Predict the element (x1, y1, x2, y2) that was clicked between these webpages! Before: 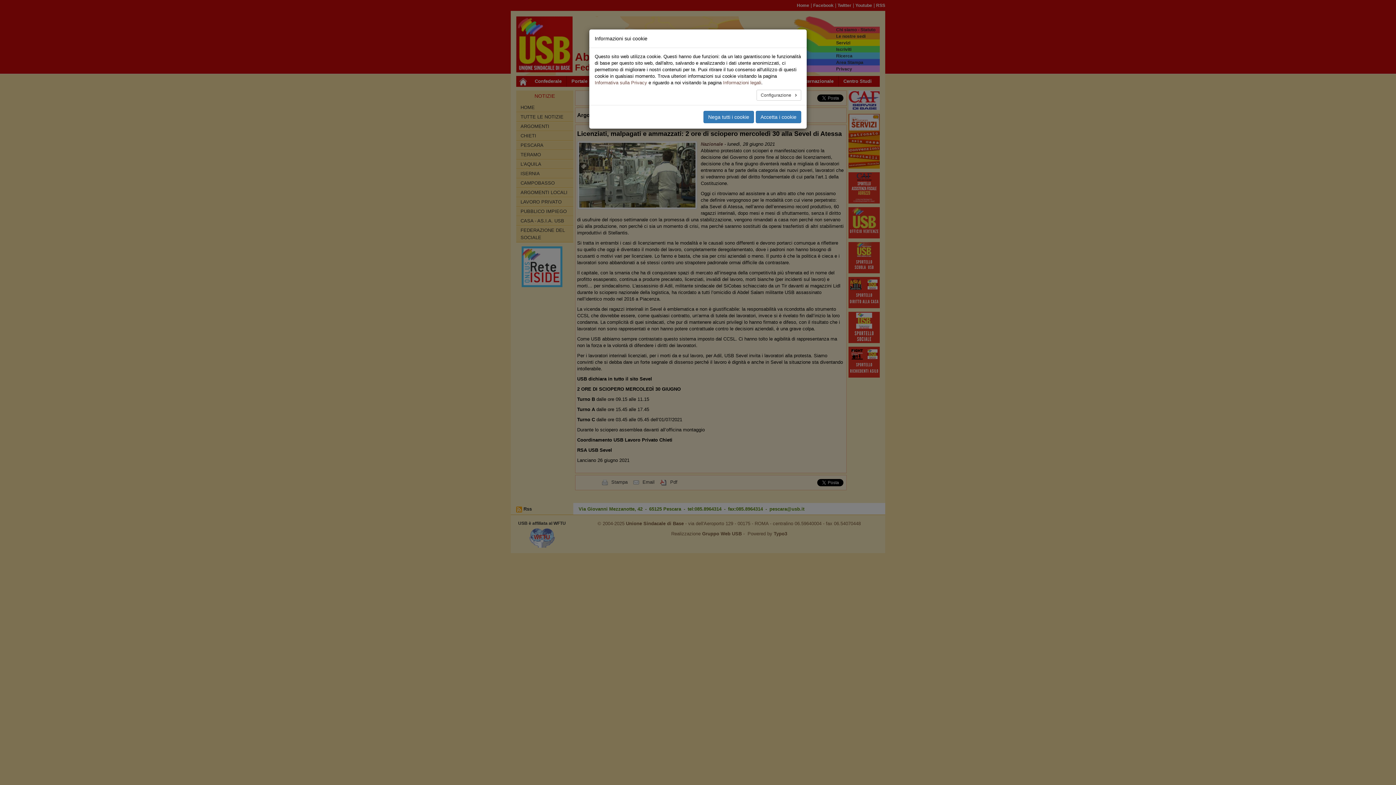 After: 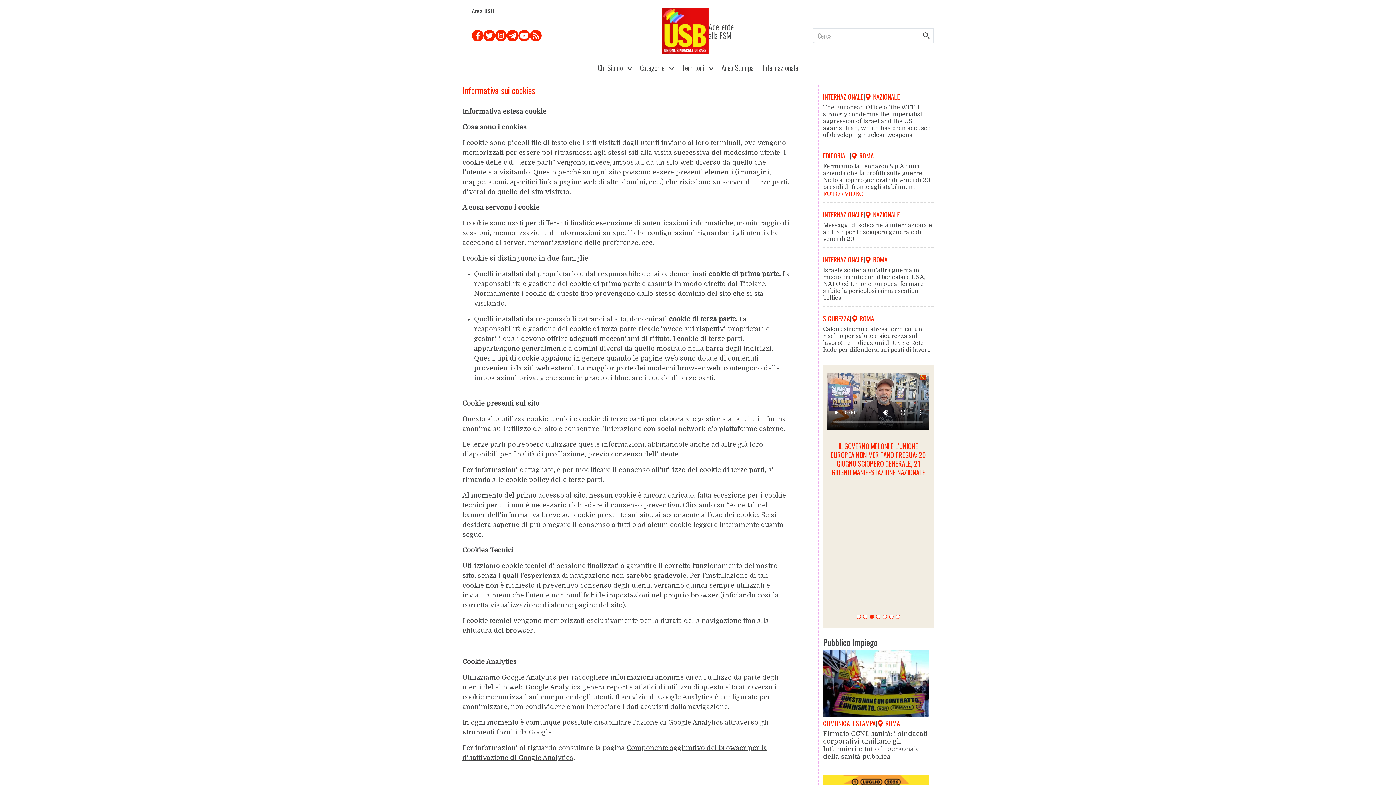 Action: label: Informazioni legali bbox: (723, 80, 761, 85)